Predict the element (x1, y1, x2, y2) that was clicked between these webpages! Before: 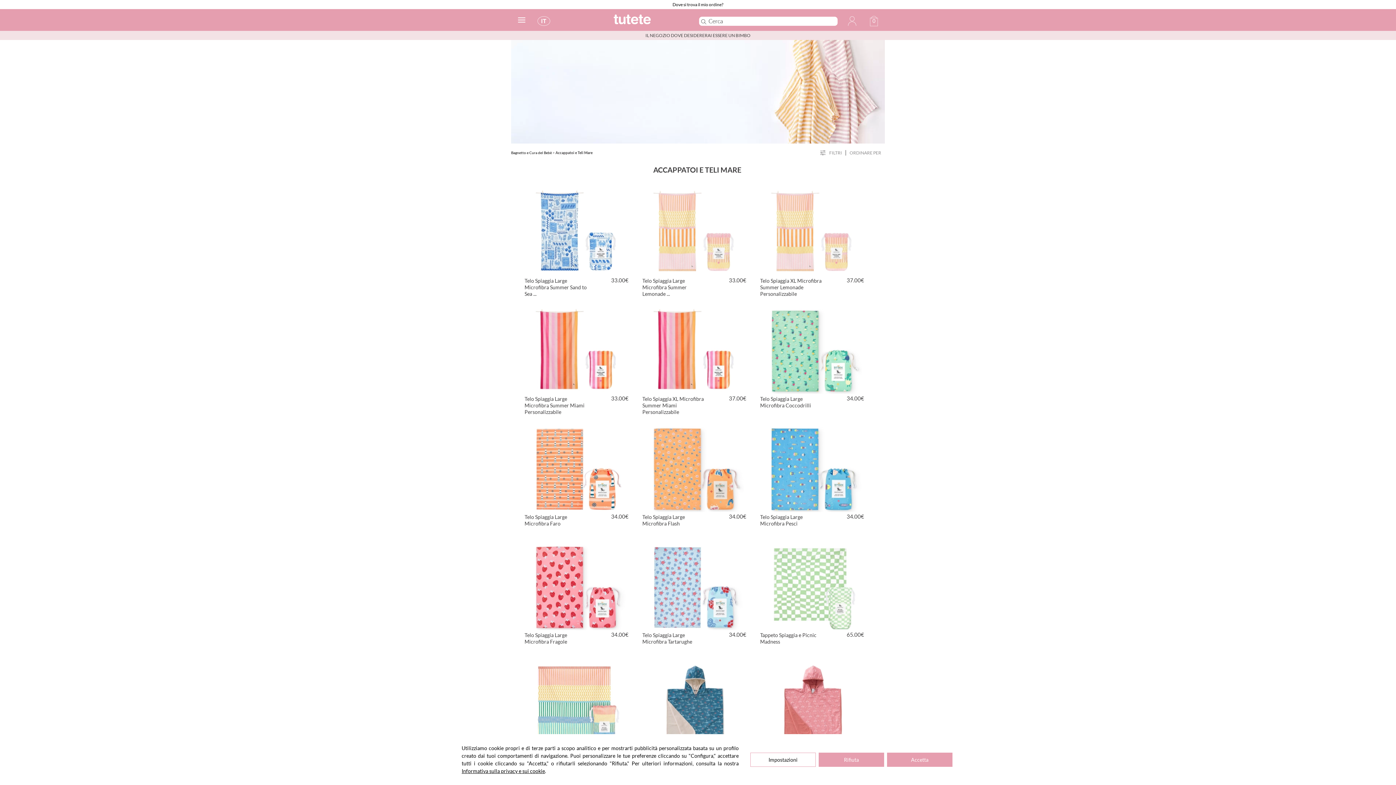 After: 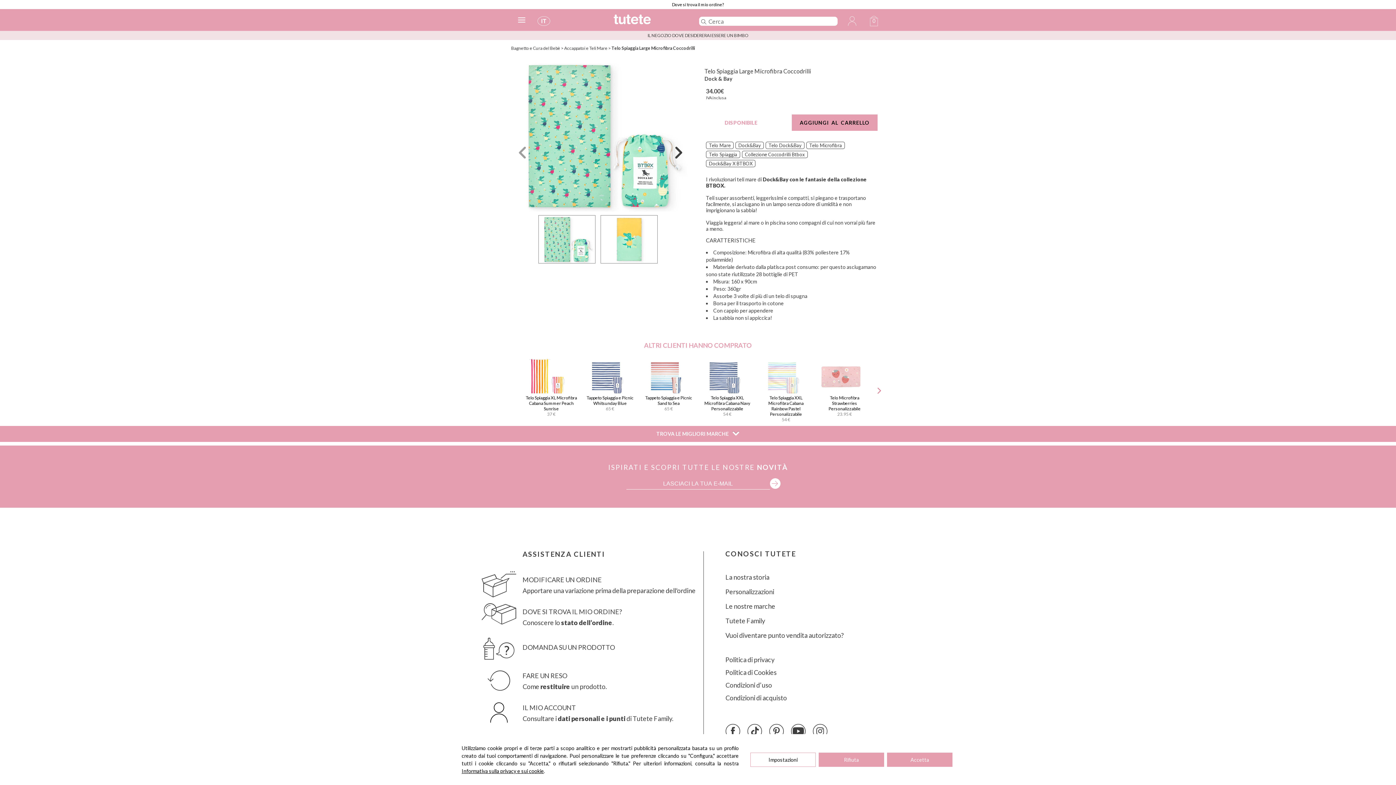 Action: label: Telo Spiaggia Large Microfibra Coccodrilli
34.00€
PIÙ INFORMAZIONI bbox: (756, 308, 869, 391)